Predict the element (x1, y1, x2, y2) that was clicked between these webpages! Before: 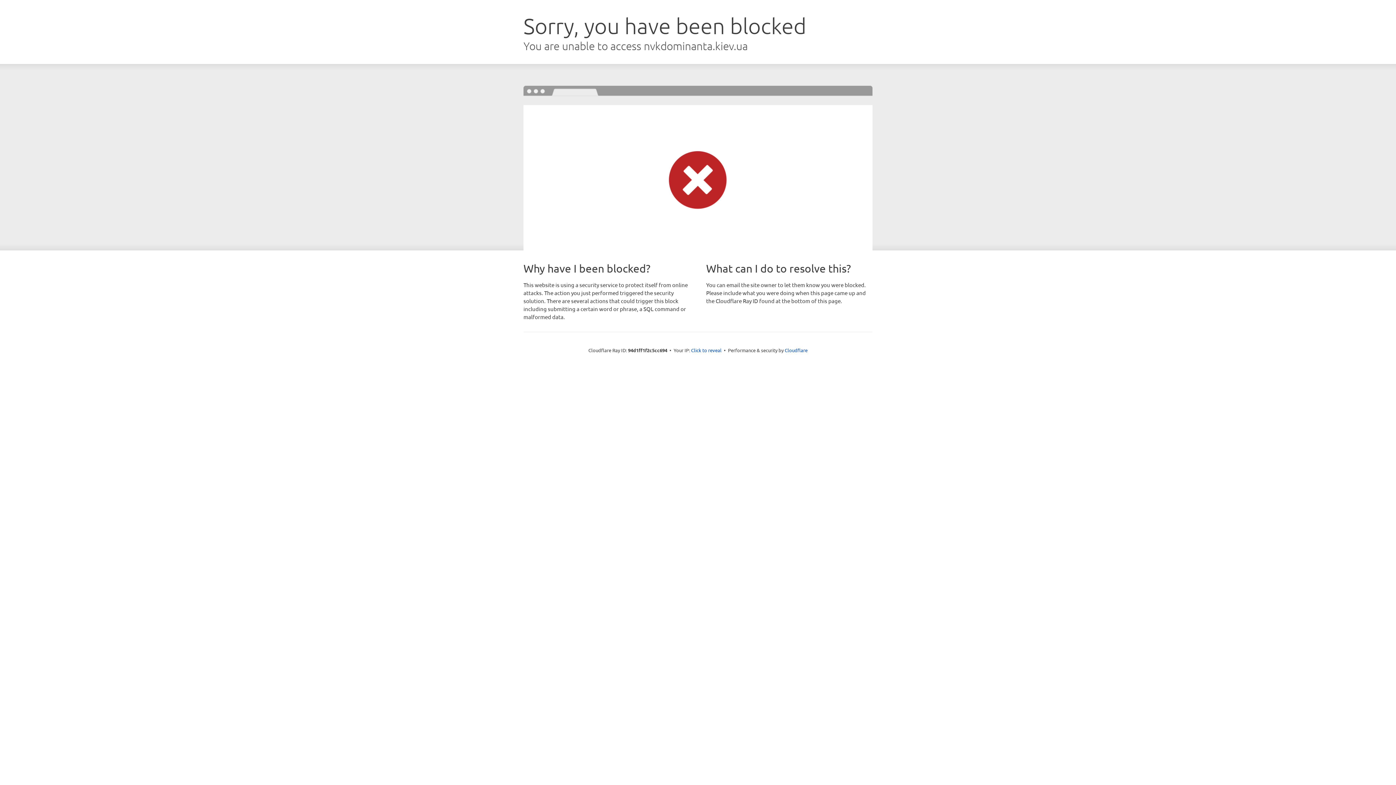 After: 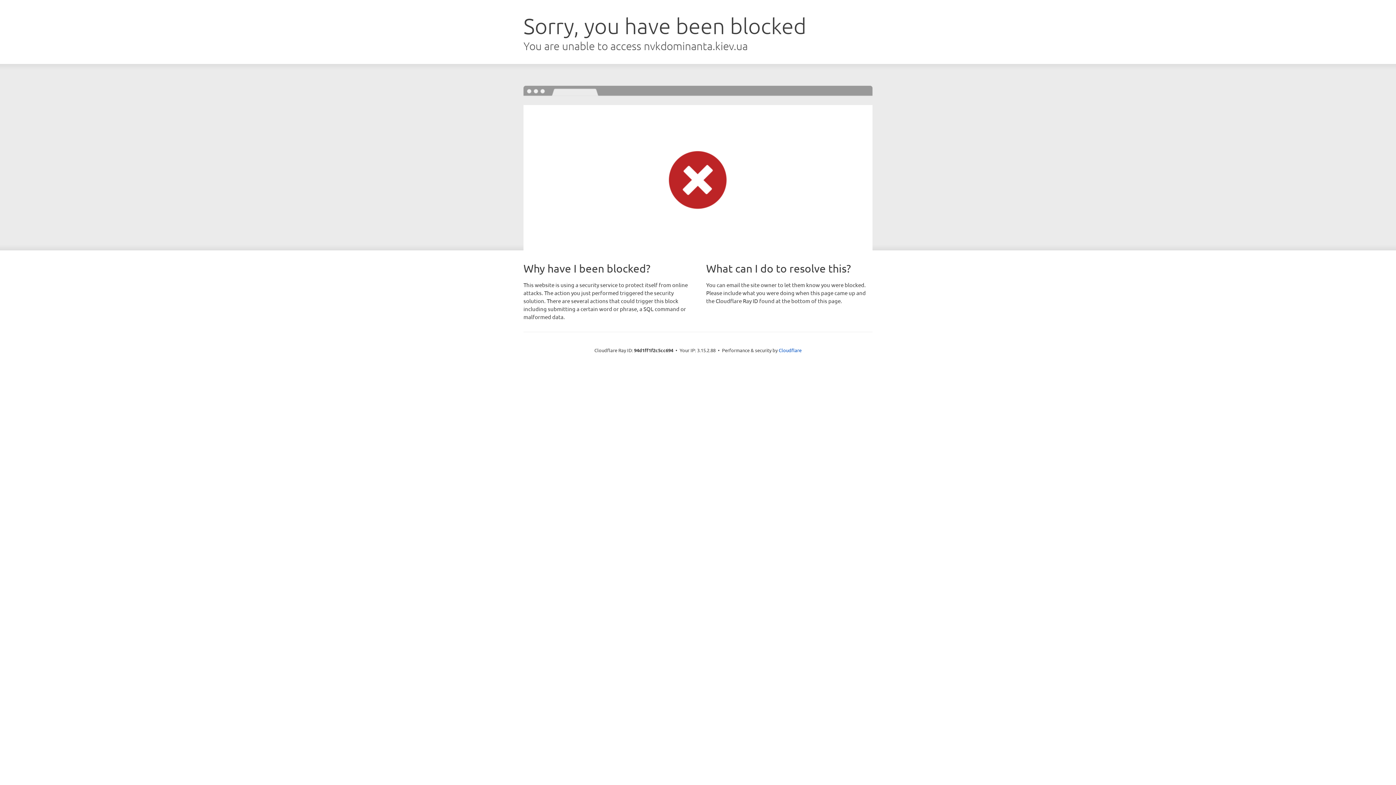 Action: bbox: (691, 346, 721, 353) label: Click to reveal